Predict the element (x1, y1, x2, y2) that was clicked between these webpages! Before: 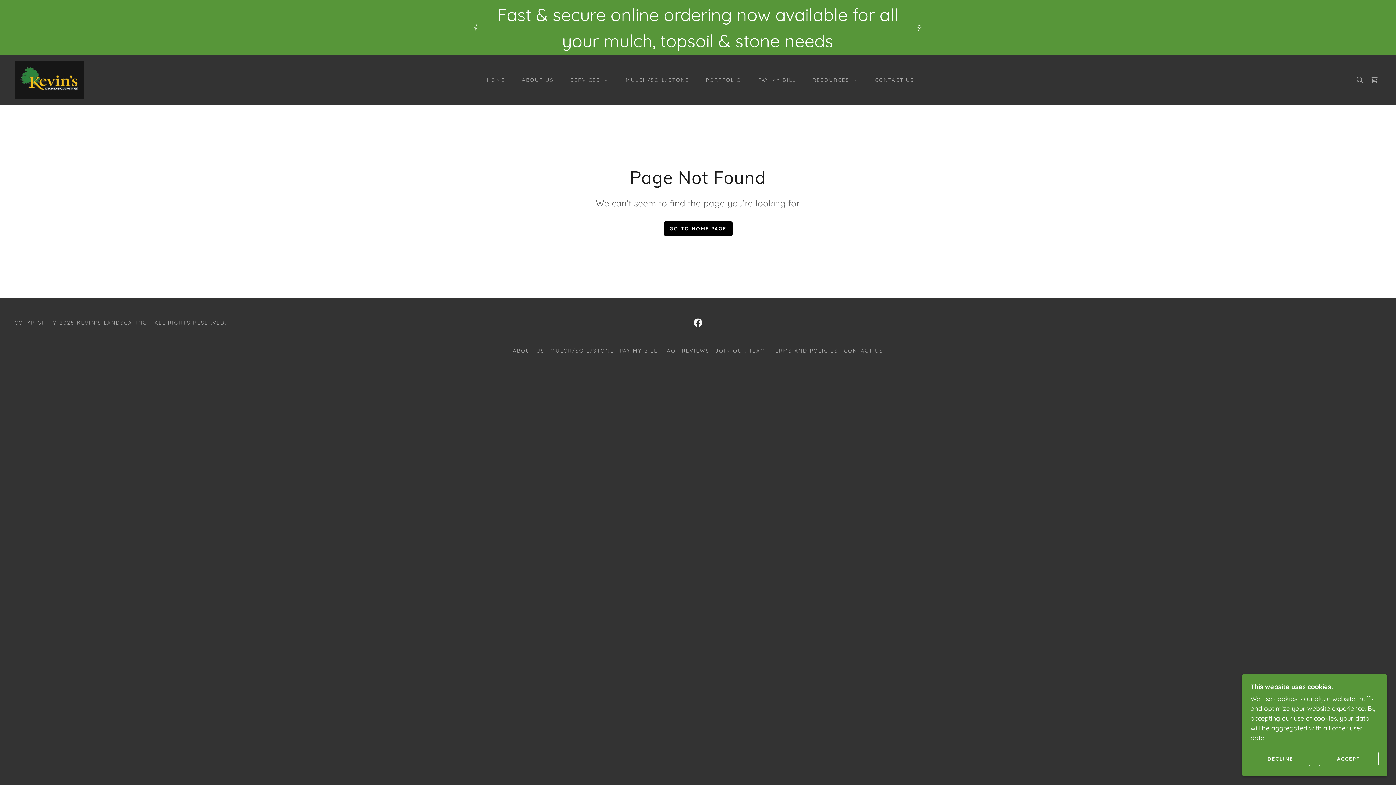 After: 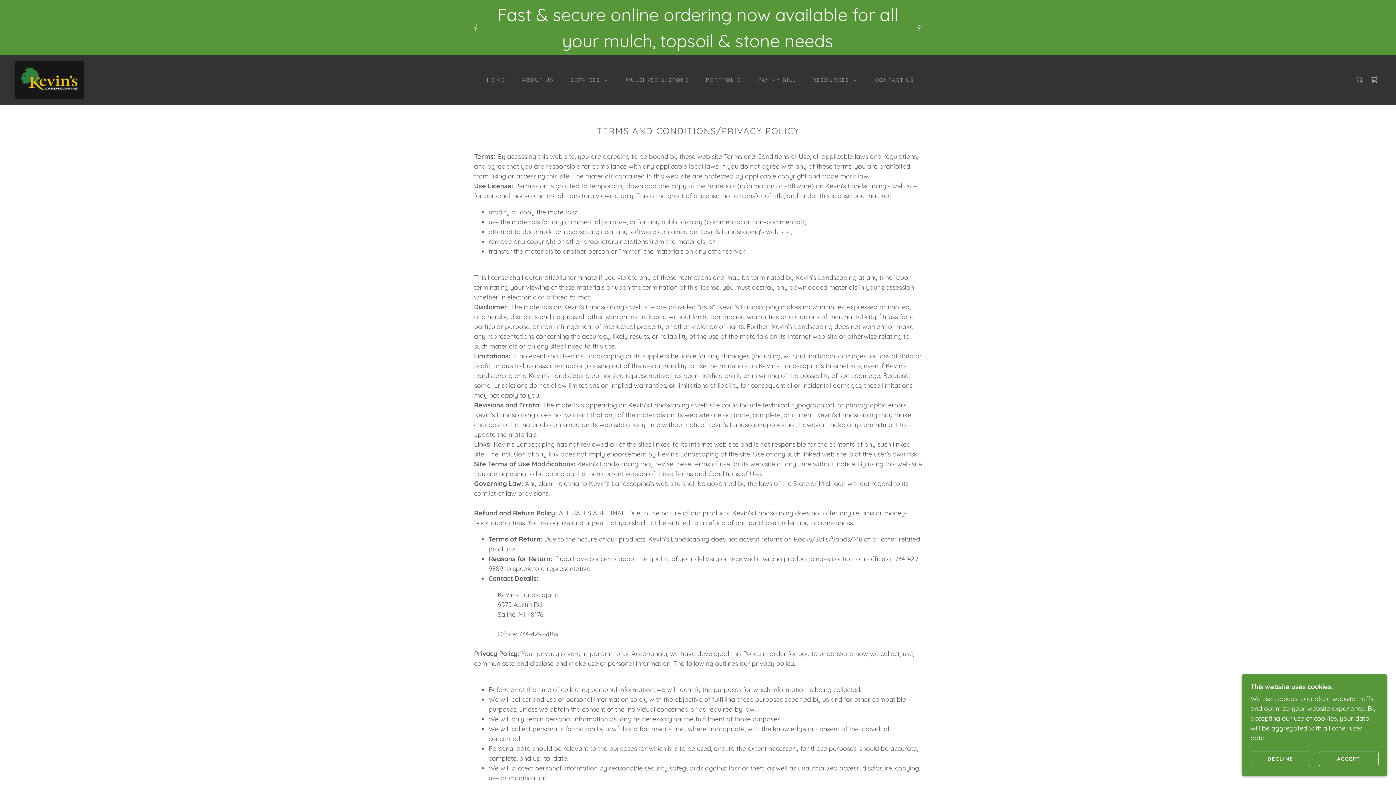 Action: bbox: (768, 344, 841, 357) label: TERMS AND POLICIES